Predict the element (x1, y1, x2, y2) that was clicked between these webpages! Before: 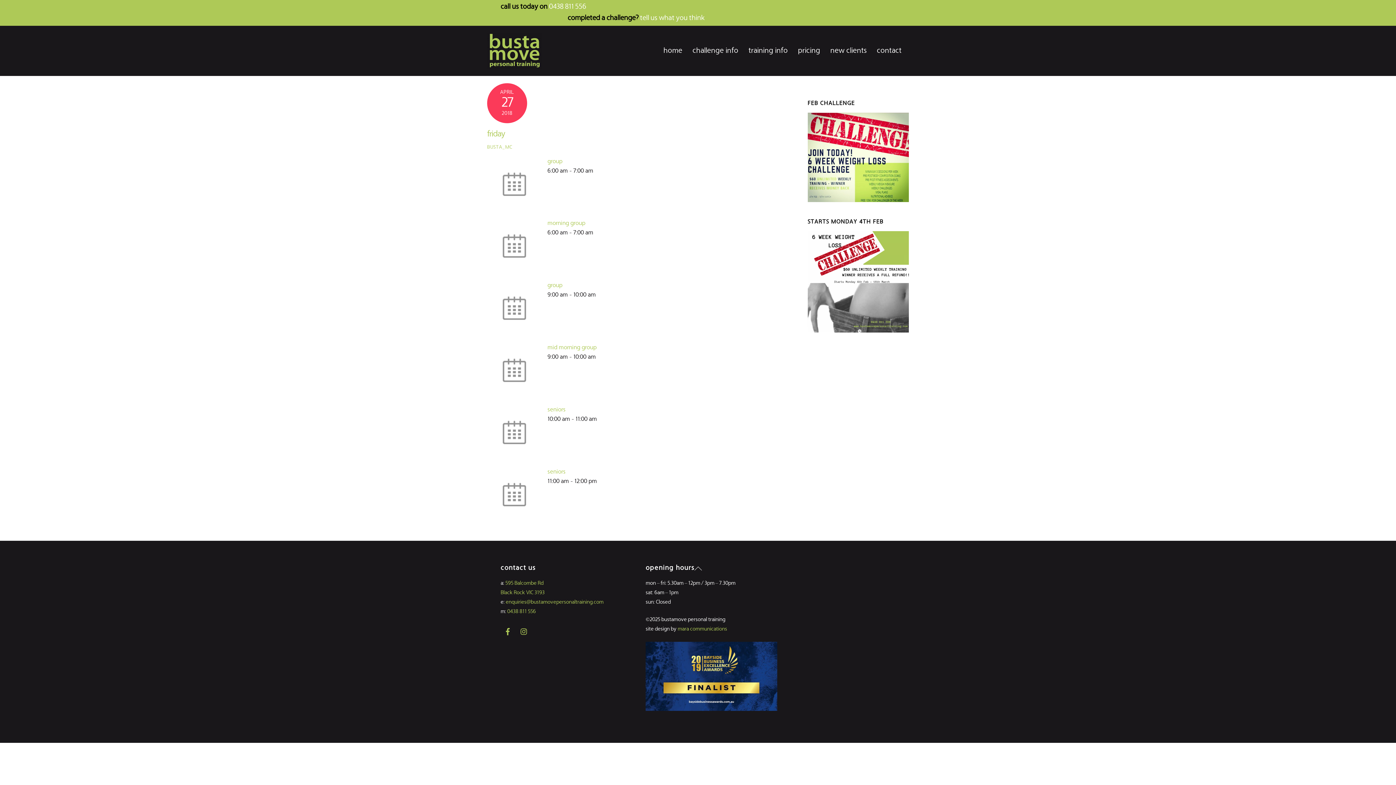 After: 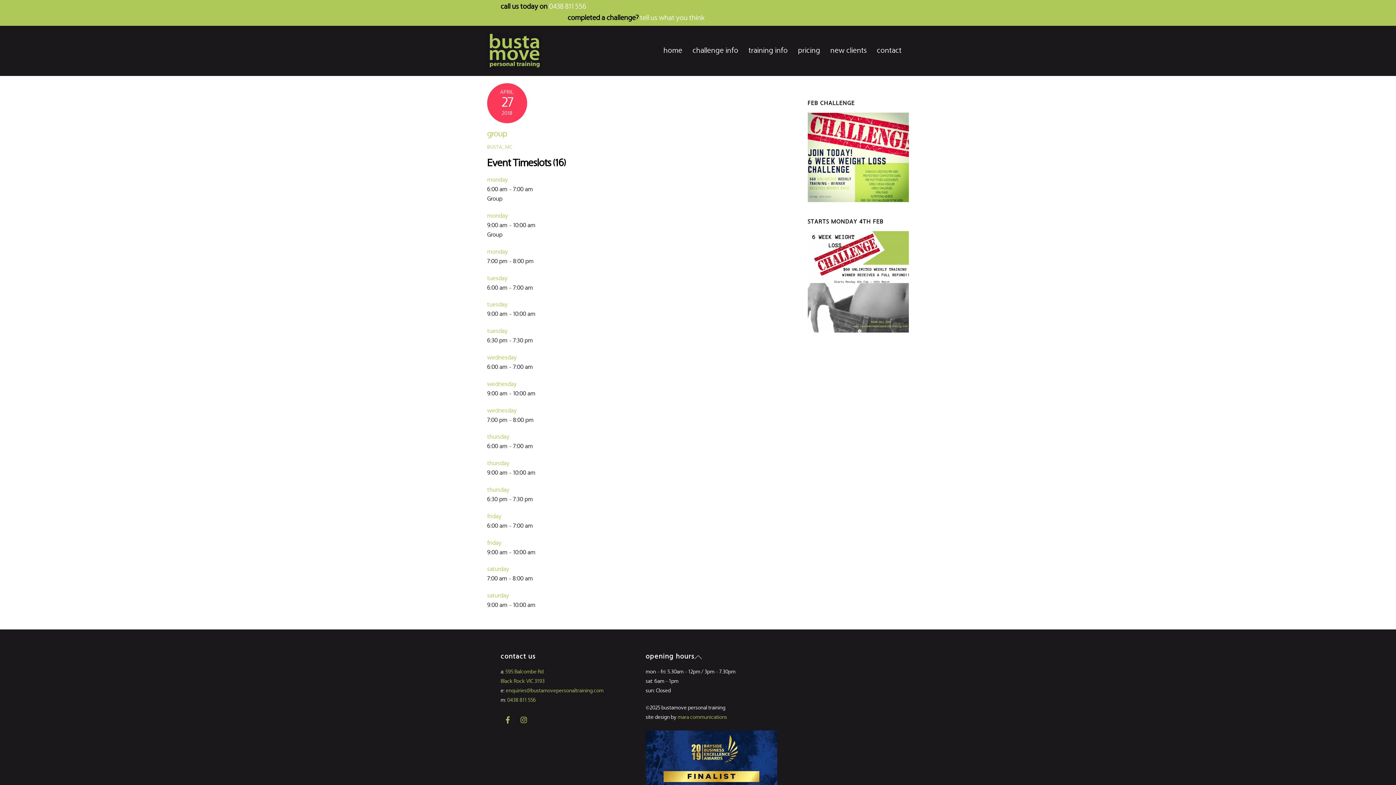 Action: label: group bbox: (547, 282, 562, 288)